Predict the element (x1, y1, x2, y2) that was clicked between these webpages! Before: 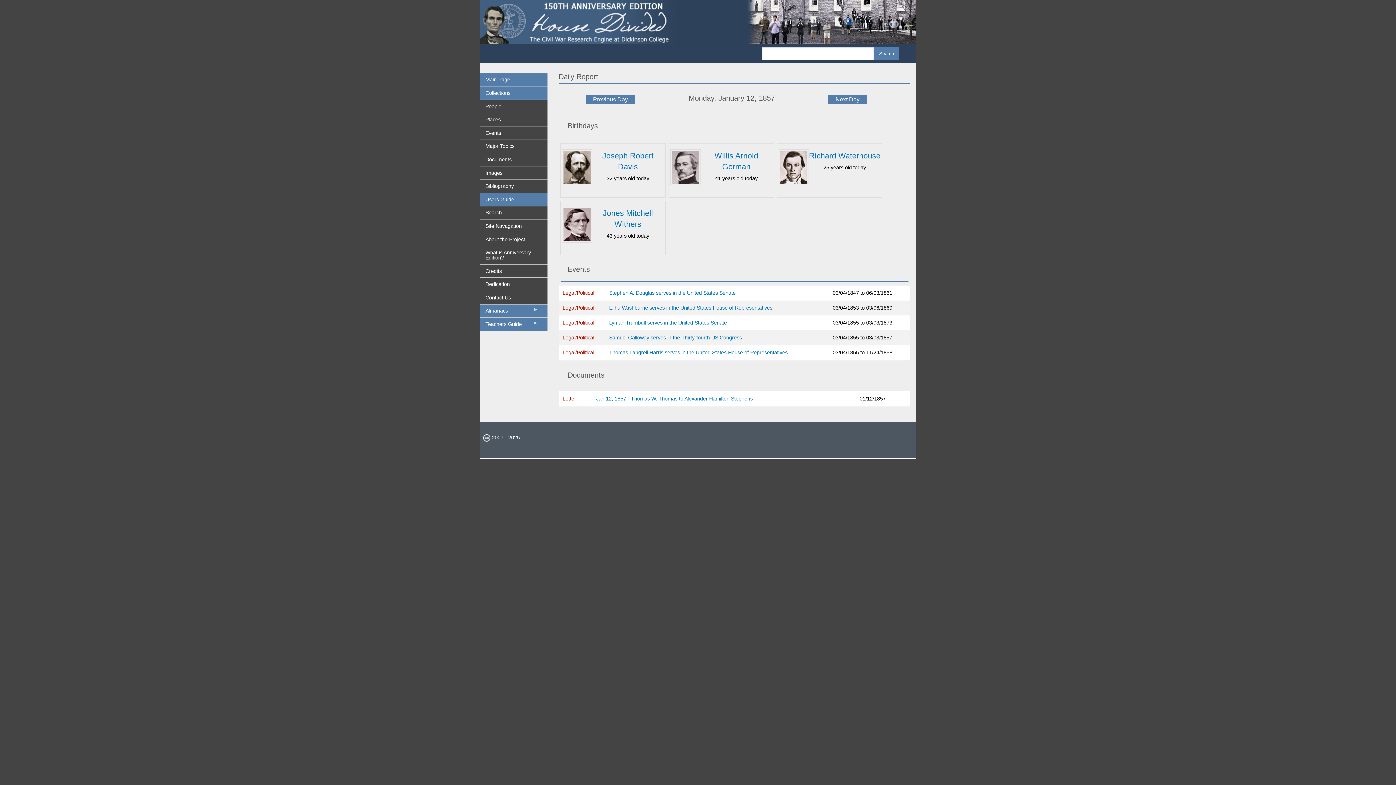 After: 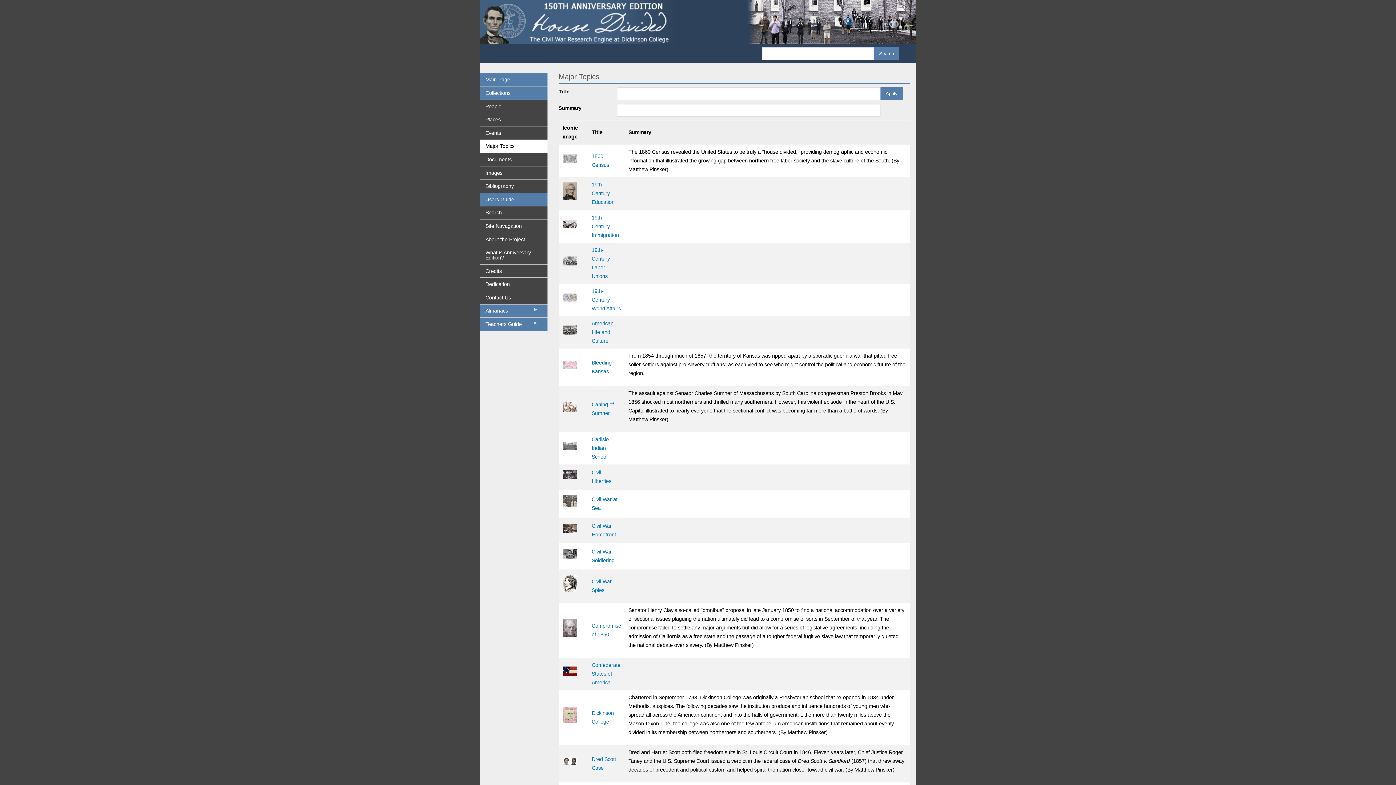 Action: label: Major Topics bbox: (480, 139, 547, 152)